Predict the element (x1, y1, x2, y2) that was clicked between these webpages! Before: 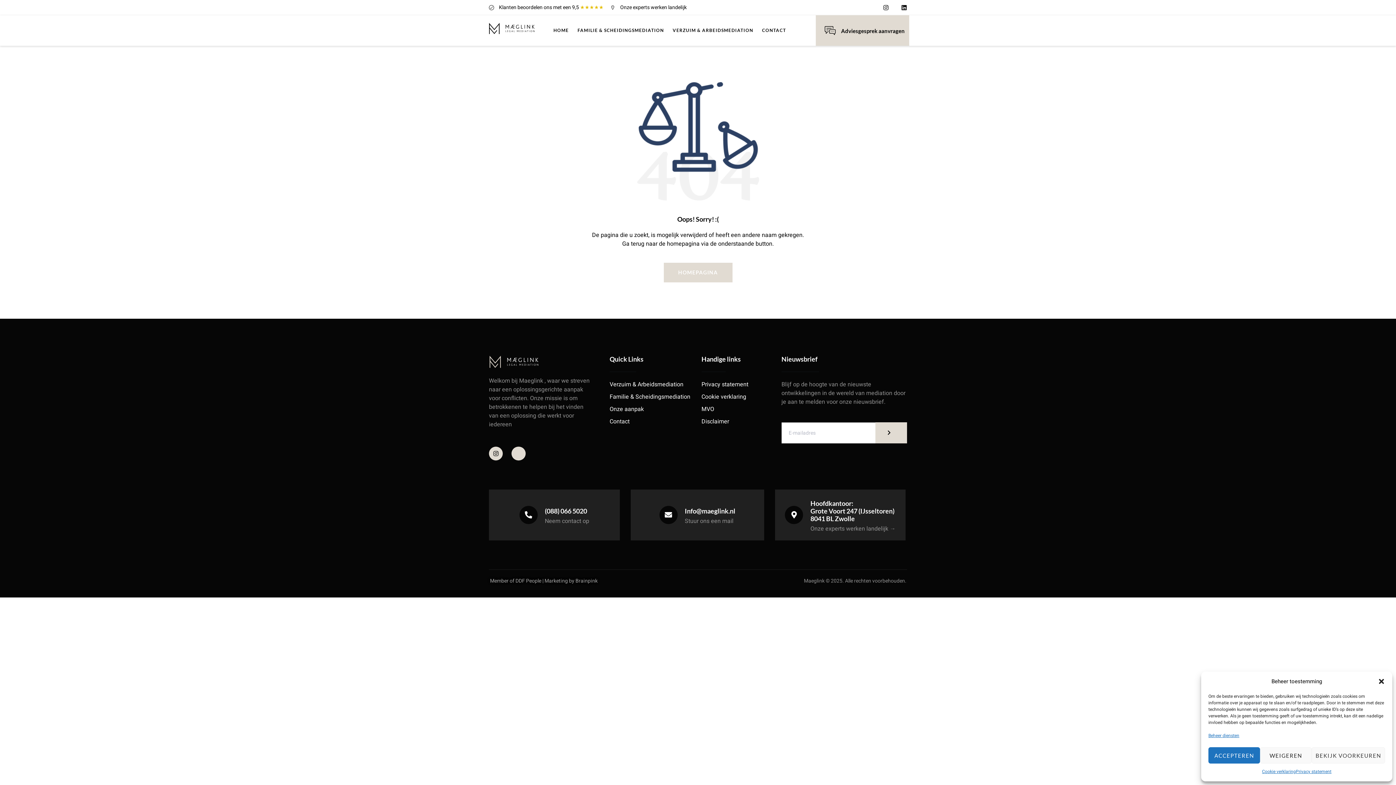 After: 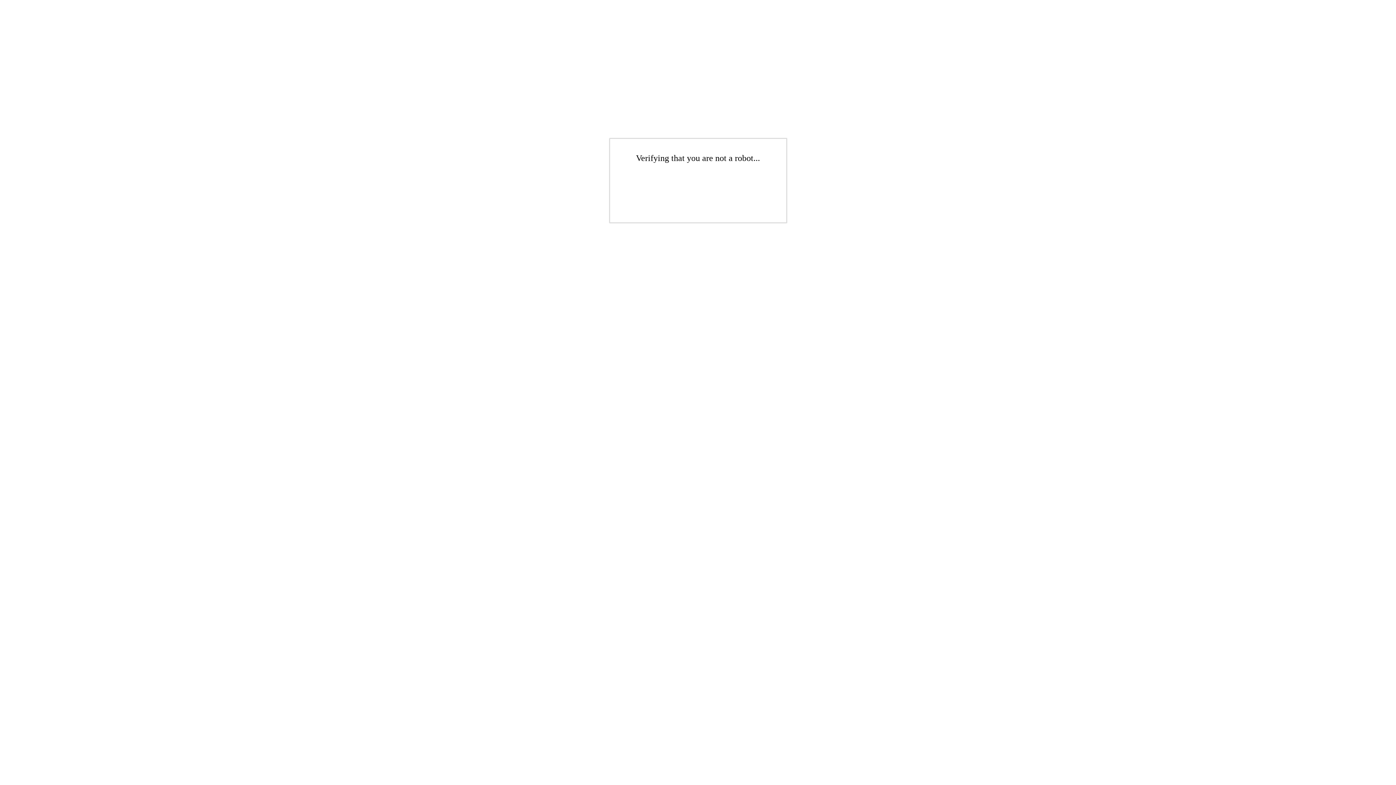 Action: bbox: (609, 417, 698, 426) label: Contact